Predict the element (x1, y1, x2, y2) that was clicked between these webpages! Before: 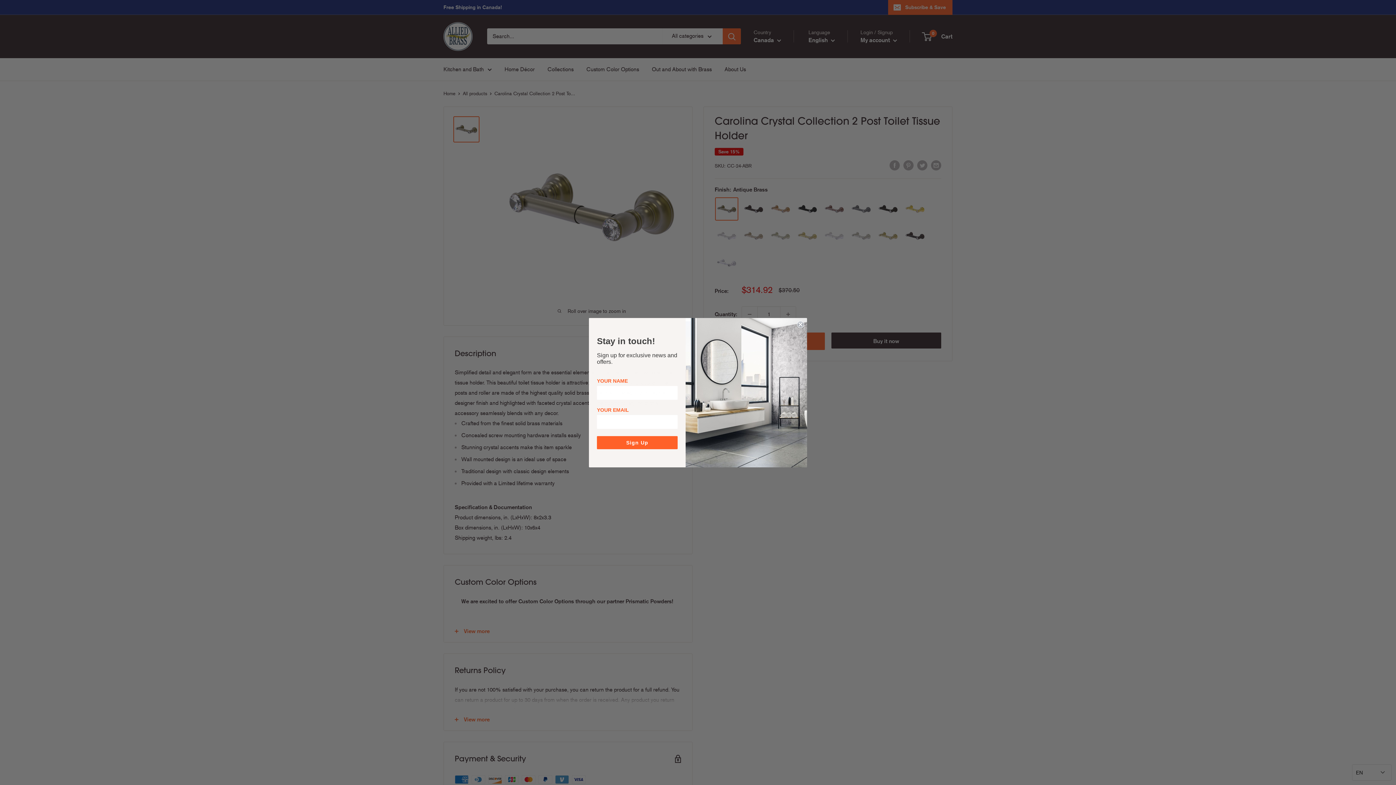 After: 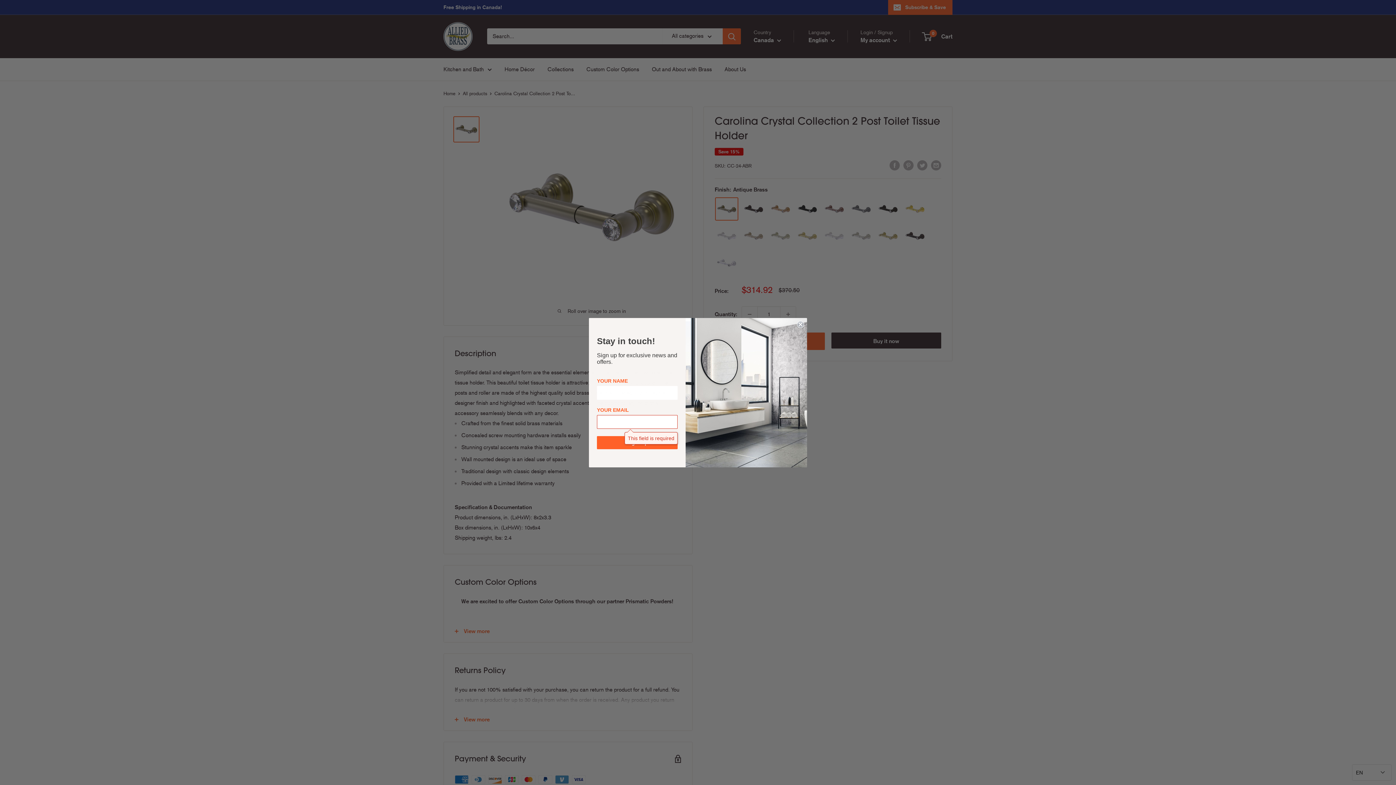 Action: label: Sign Up bbox: (597, 436, 677, 449)